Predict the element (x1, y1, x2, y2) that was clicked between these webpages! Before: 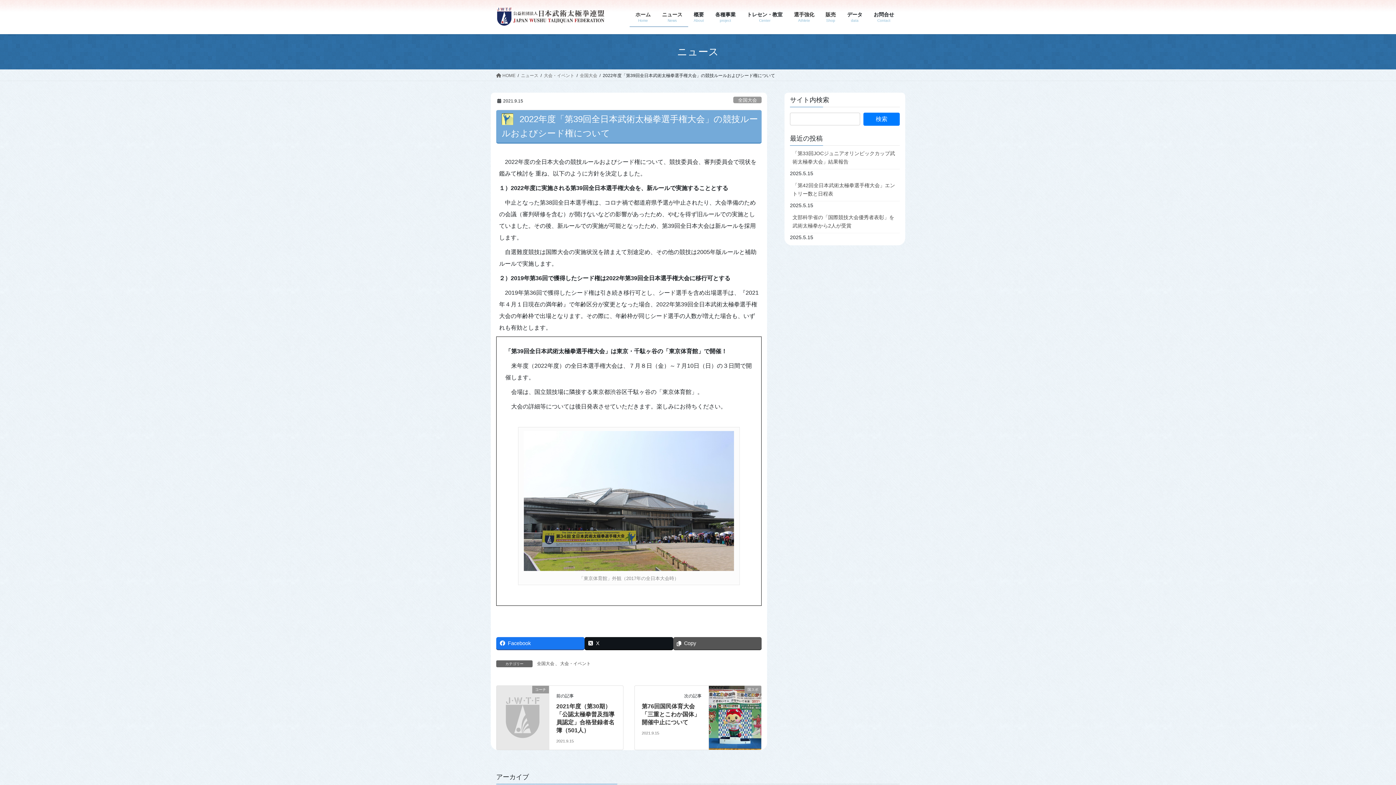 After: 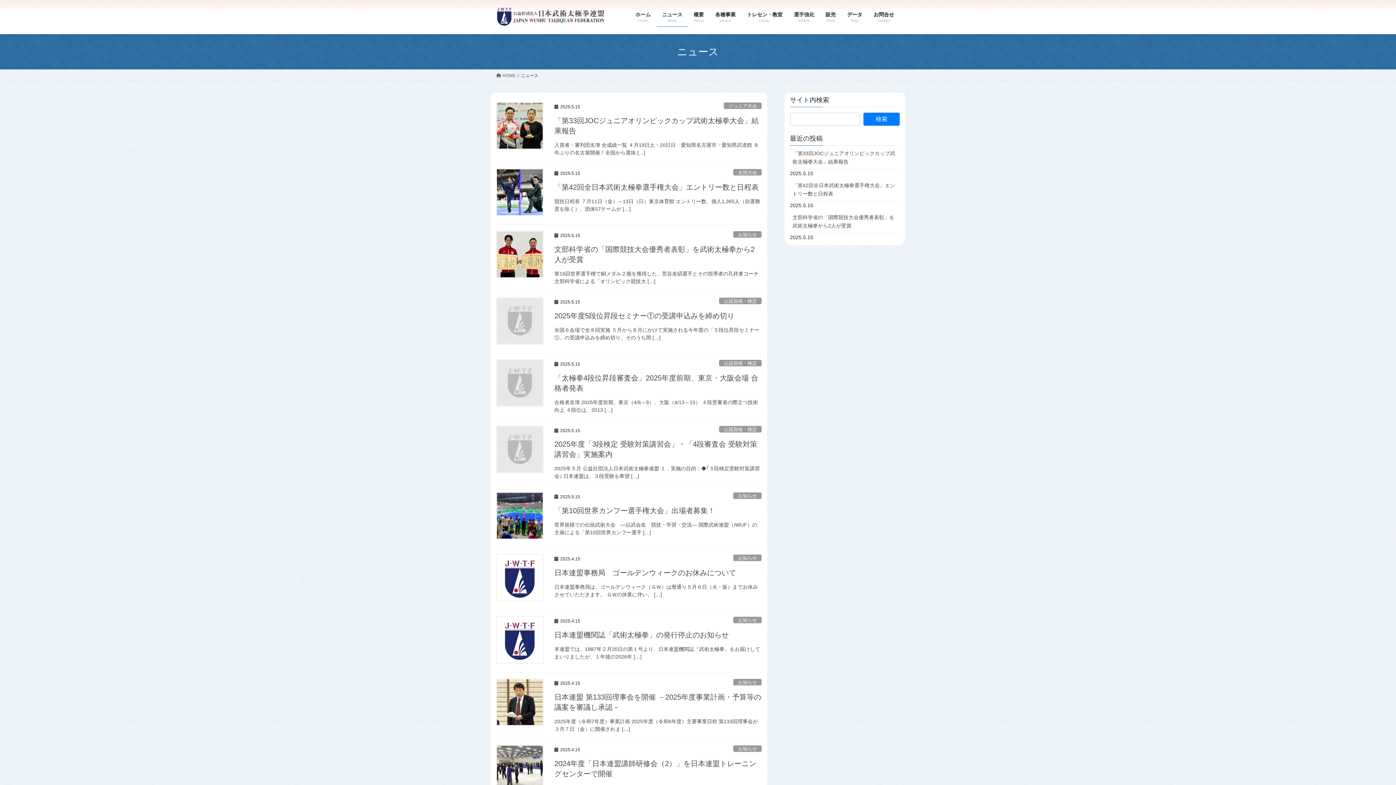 Action: label: ニュース bbox: (521, 72, 538, 78)